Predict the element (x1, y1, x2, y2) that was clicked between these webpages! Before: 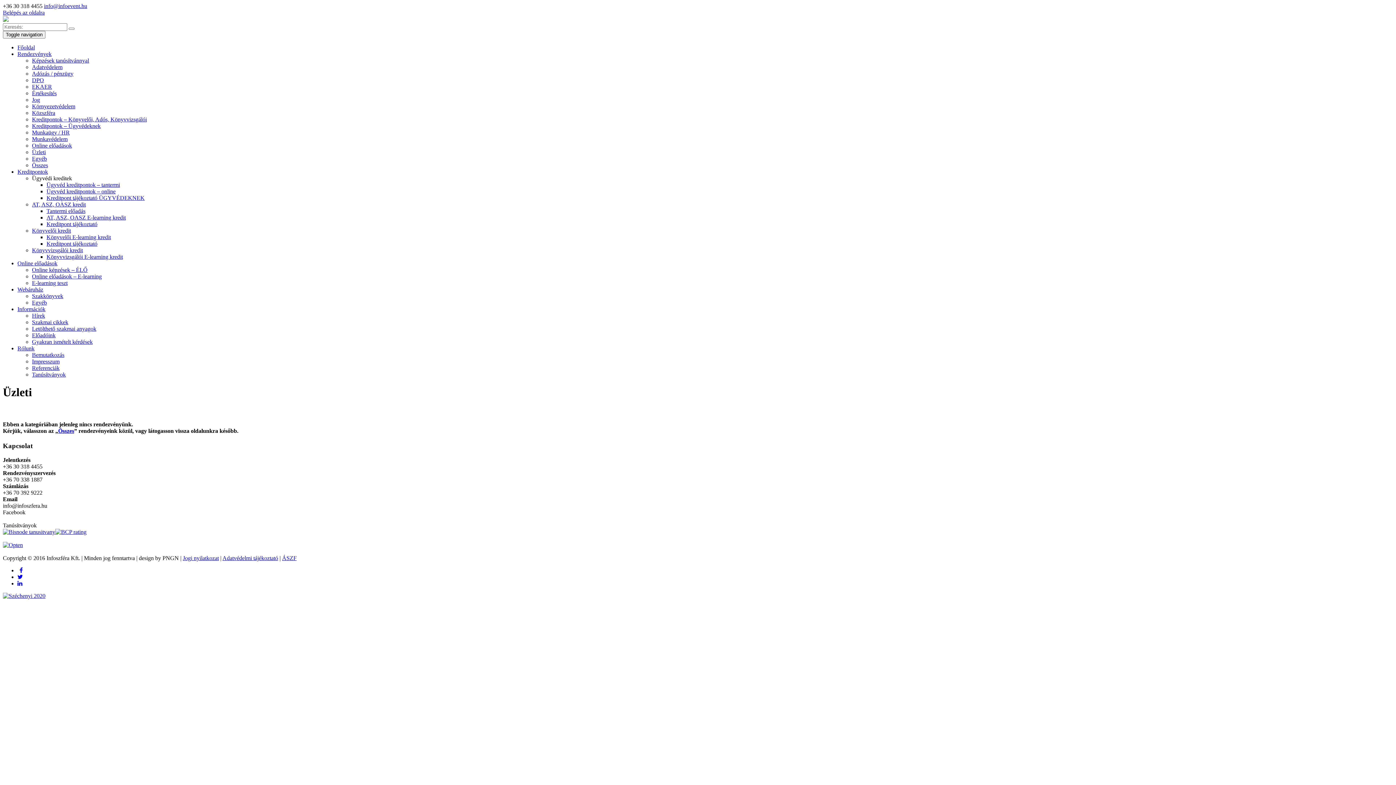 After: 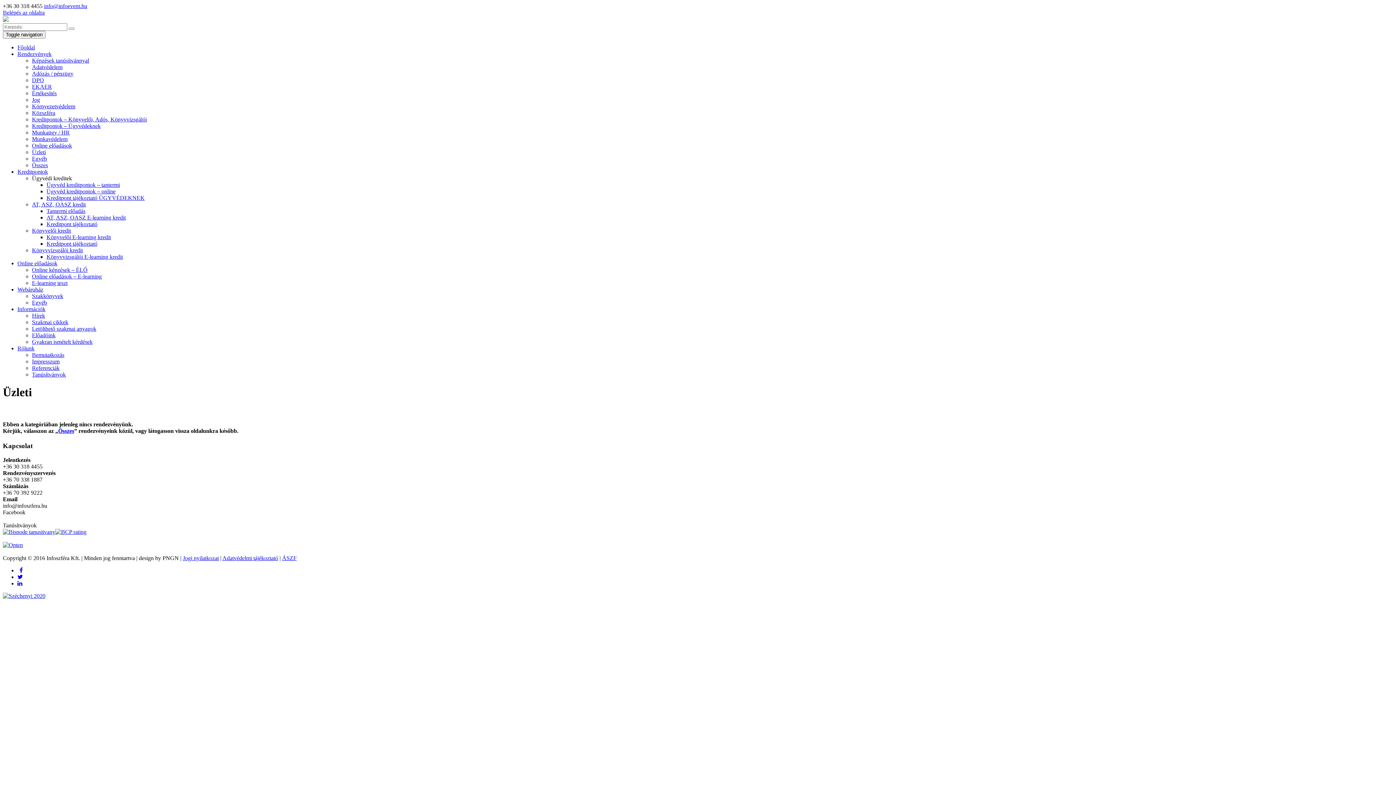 Action: bbox: (17, 567, 24, 573)